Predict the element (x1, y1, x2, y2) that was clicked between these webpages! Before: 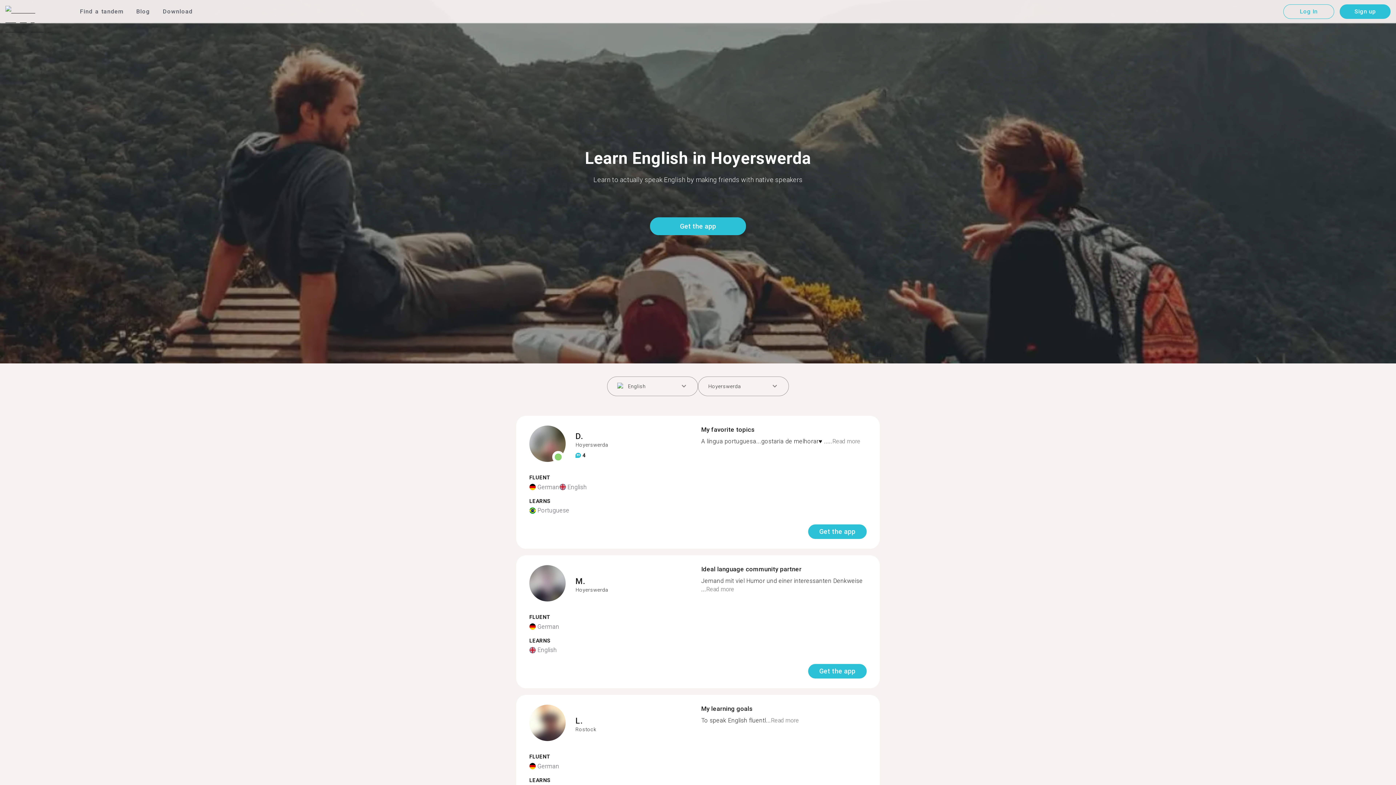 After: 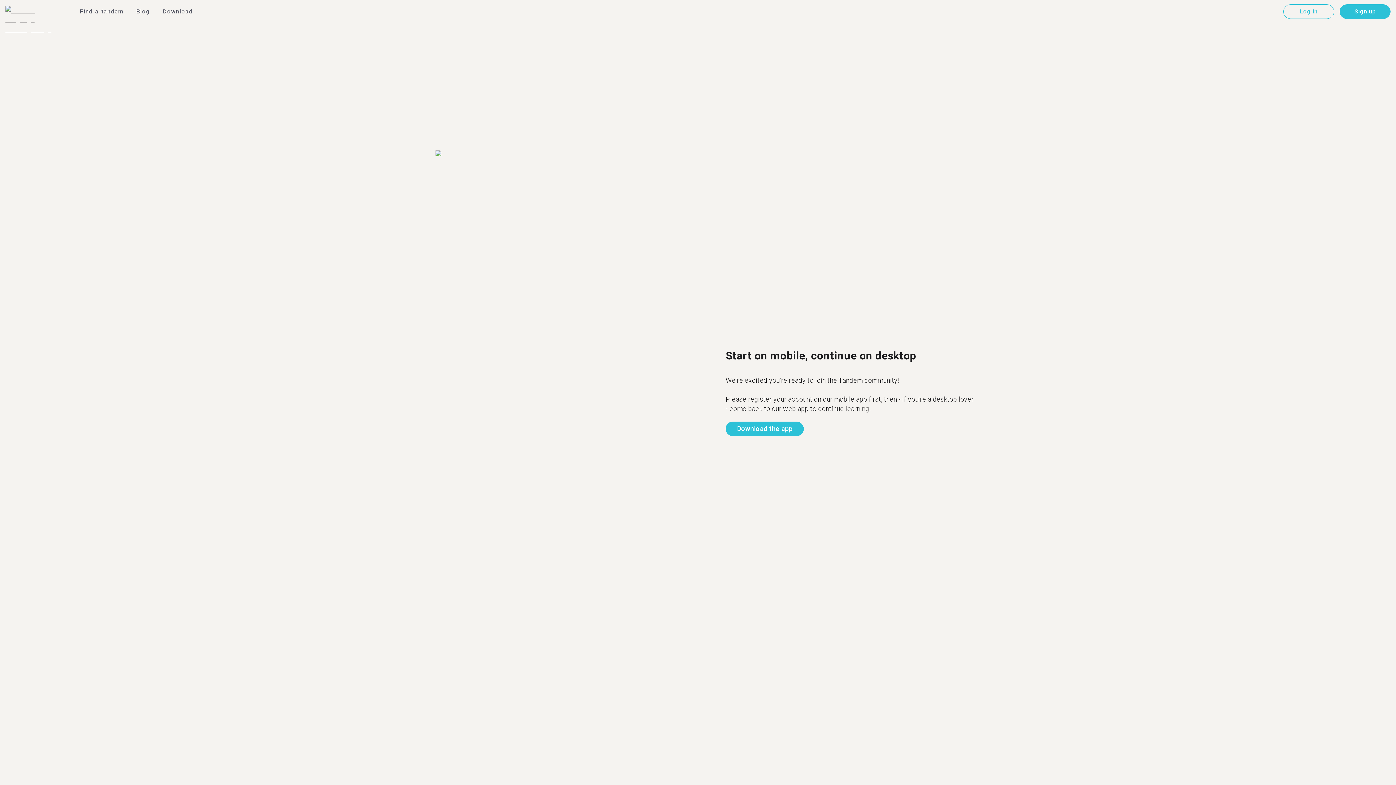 Action: bbox: (1340, 7, 1390, 14) label: Sign up